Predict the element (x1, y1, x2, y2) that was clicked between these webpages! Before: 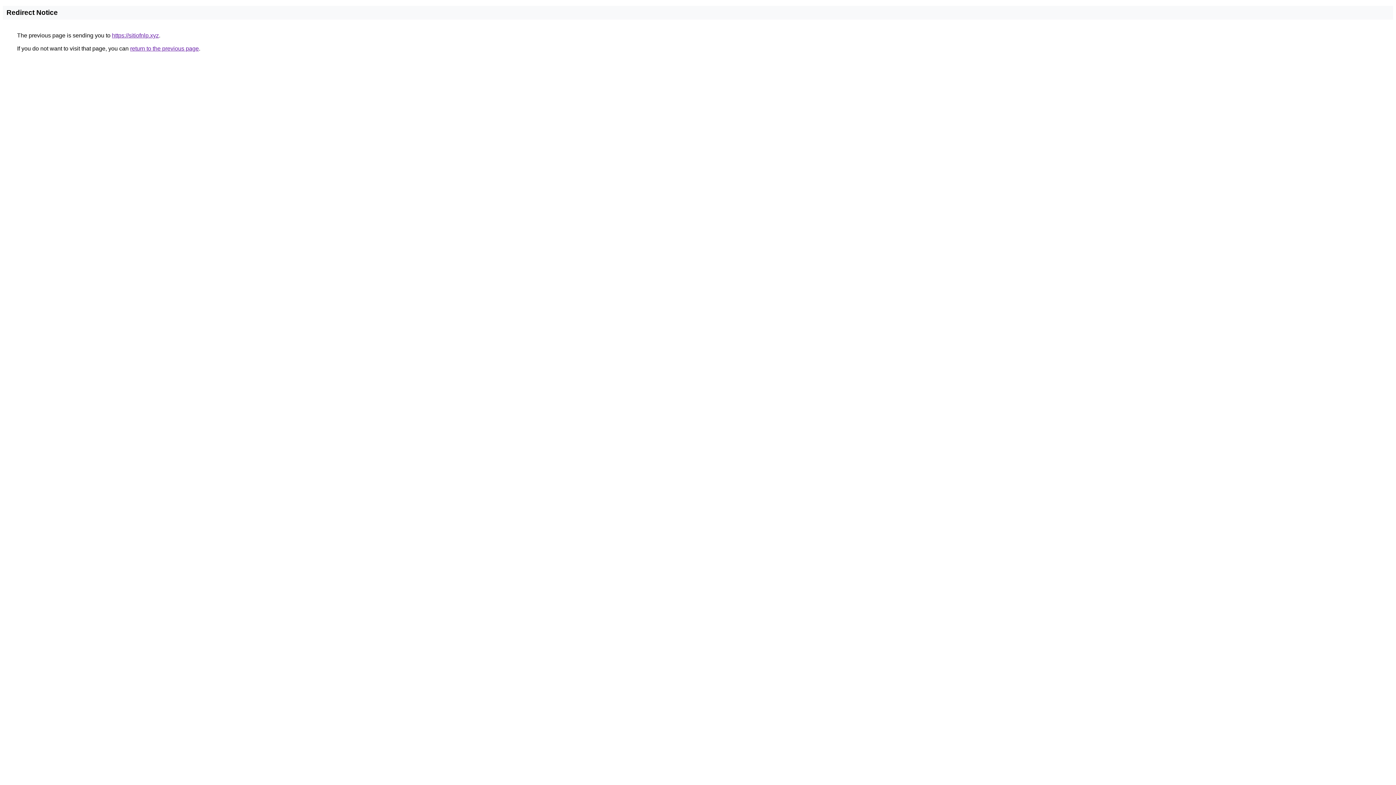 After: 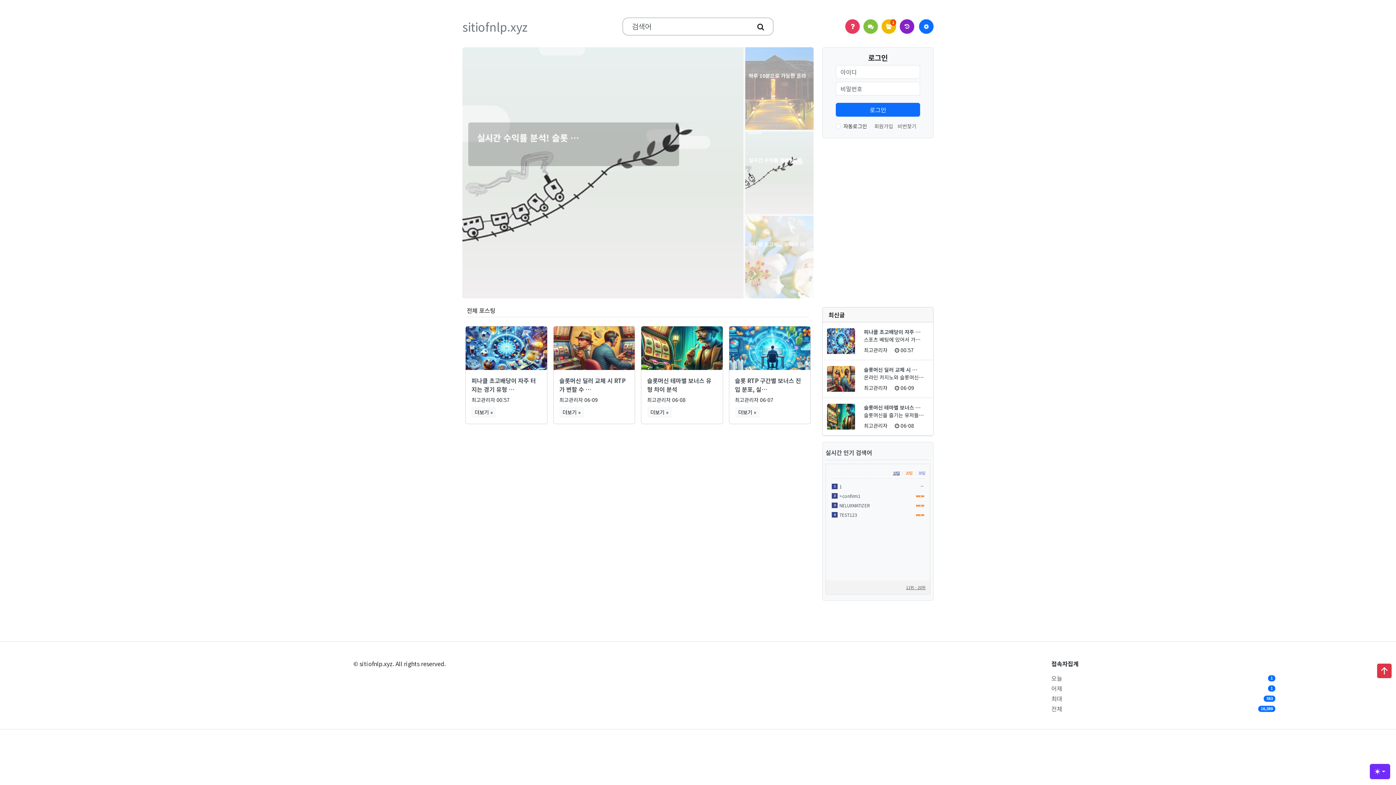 Action: bbox: (112, 32, 158, 38) label: https://sitiofnlp.xyz